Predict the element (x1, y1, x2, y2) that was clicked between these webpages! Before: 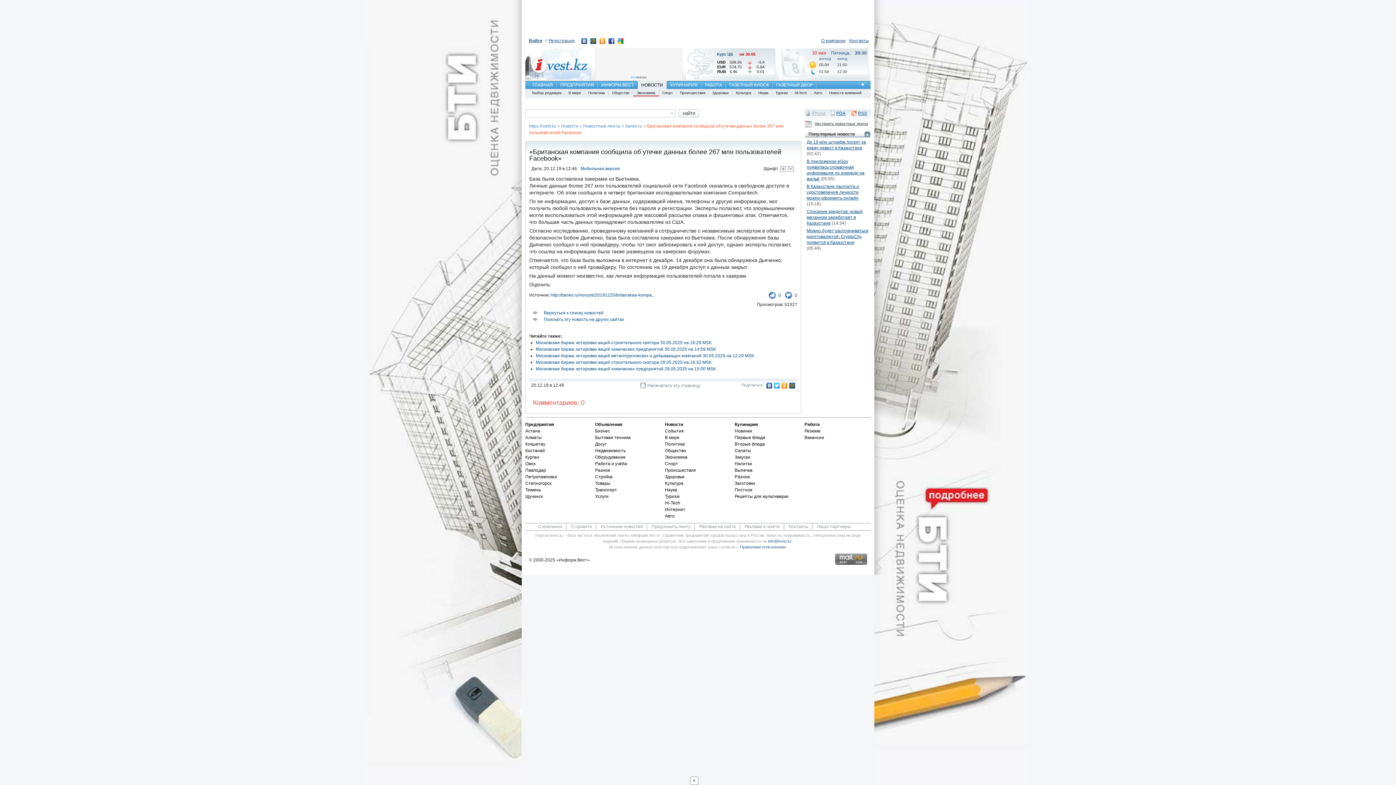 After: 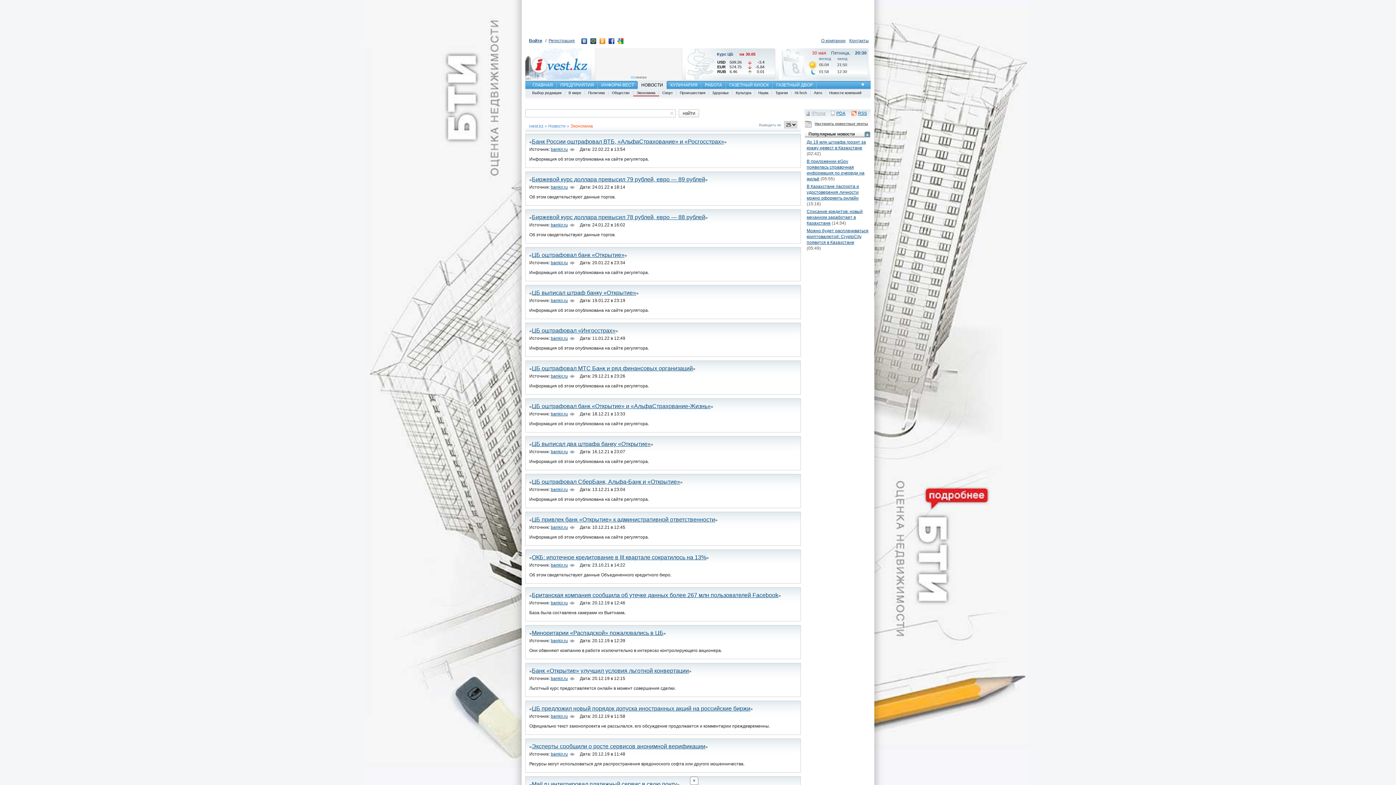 Action: bbox: (633, 90, 659, 94) label: Экономика